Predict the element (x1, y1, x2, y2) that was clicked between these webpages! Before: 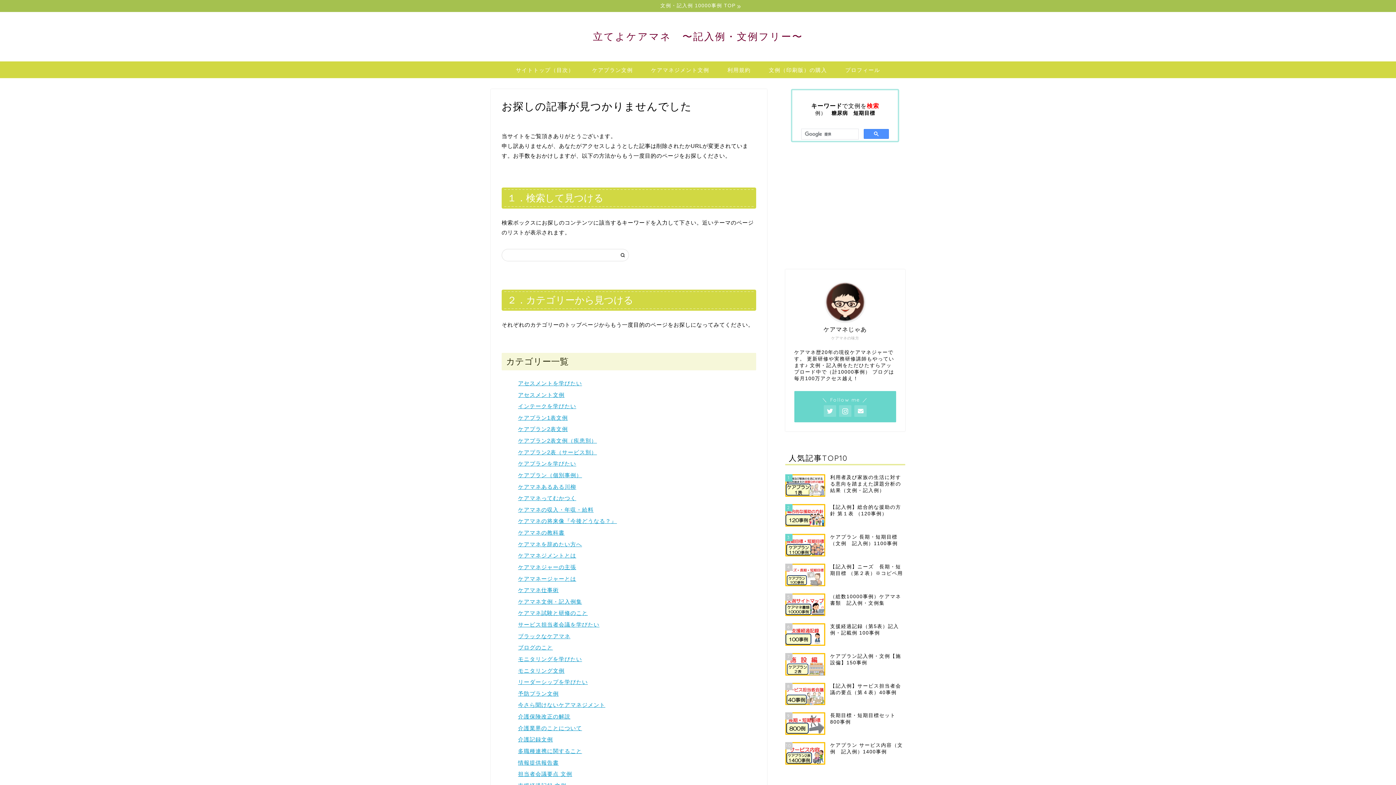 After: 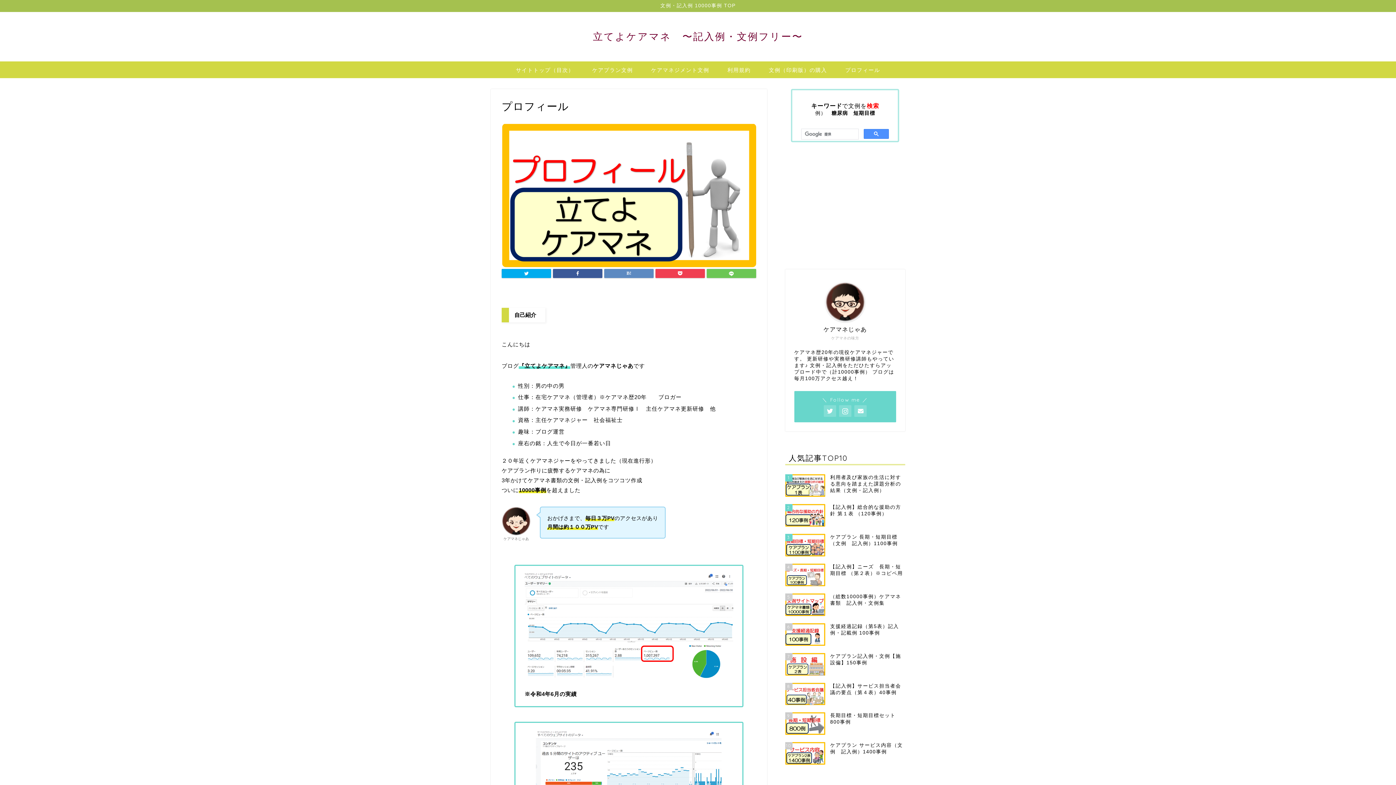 Action: bbox: (836, 61, 889, 78) label: プロフィール